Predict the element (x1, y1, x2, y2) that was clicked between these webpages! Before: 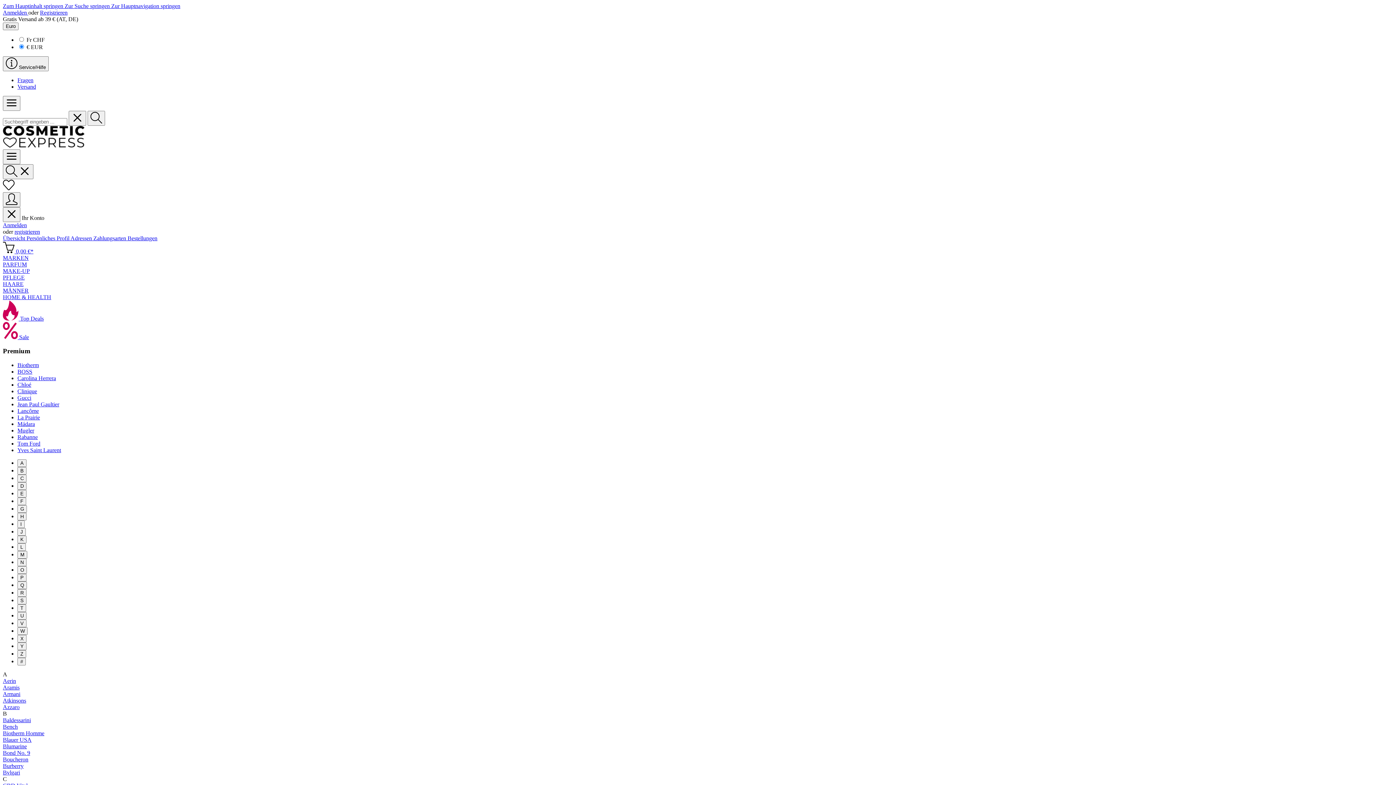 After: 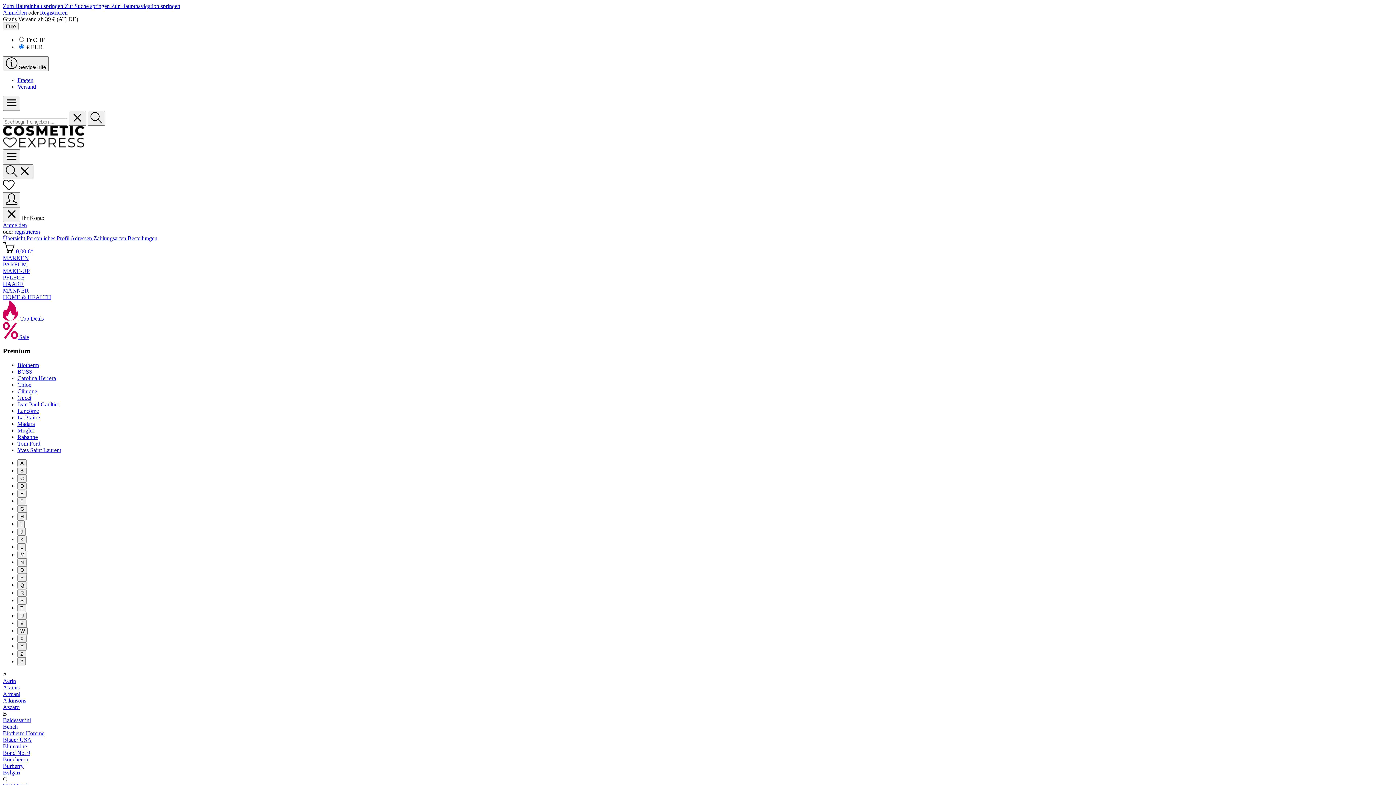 Action: bbox: (17, 388, 37, 394) label: Clinique